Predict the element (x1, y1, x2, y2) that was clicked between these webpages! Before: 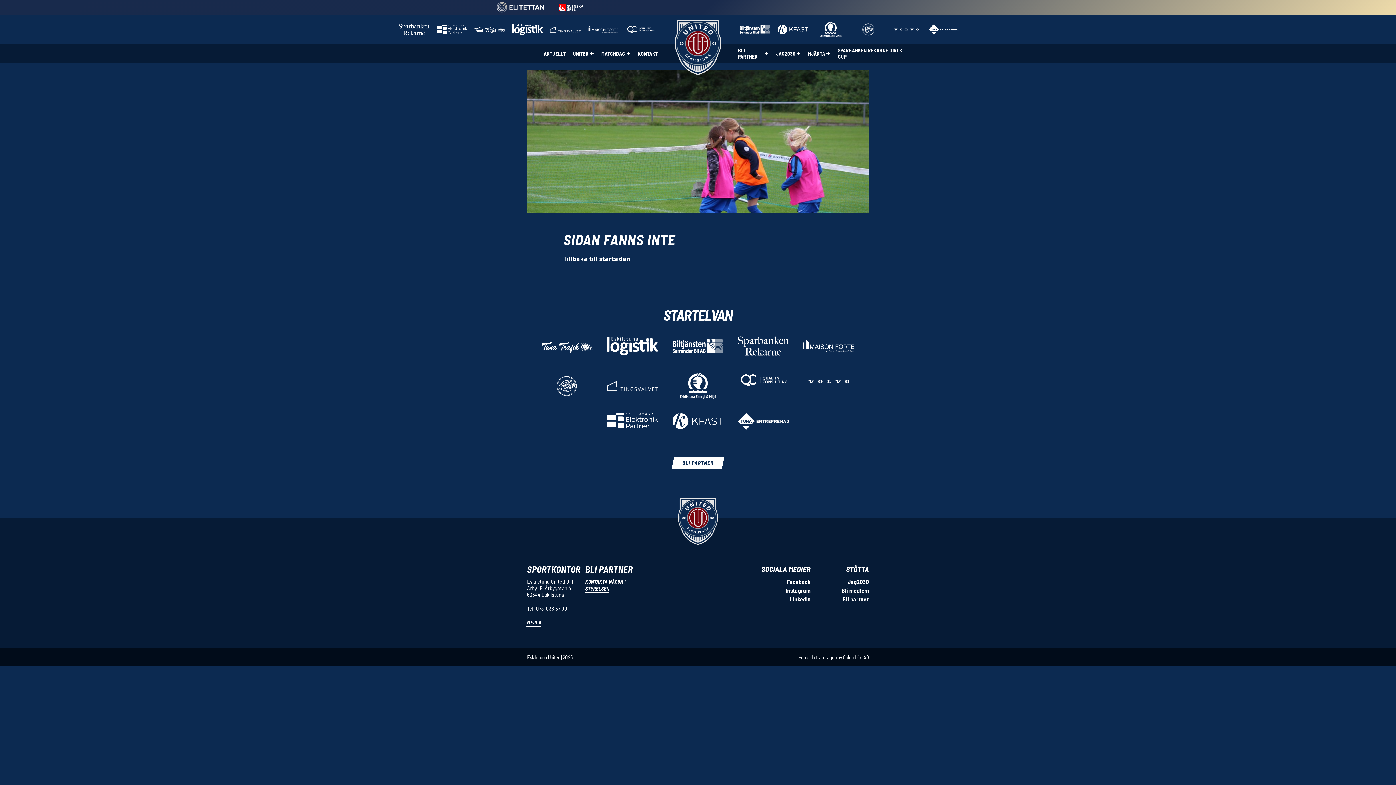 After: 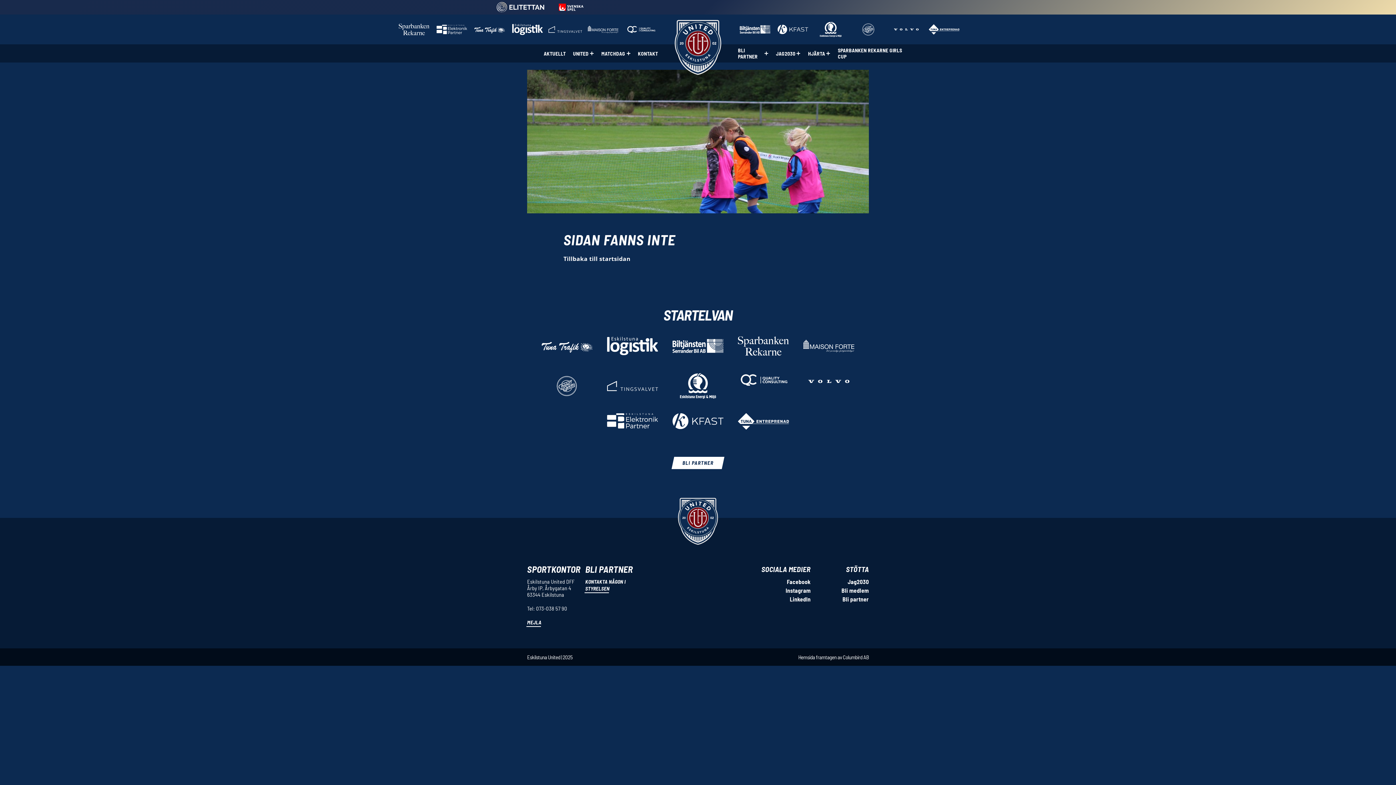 Action: bbox: (550, 21, 580, 37)